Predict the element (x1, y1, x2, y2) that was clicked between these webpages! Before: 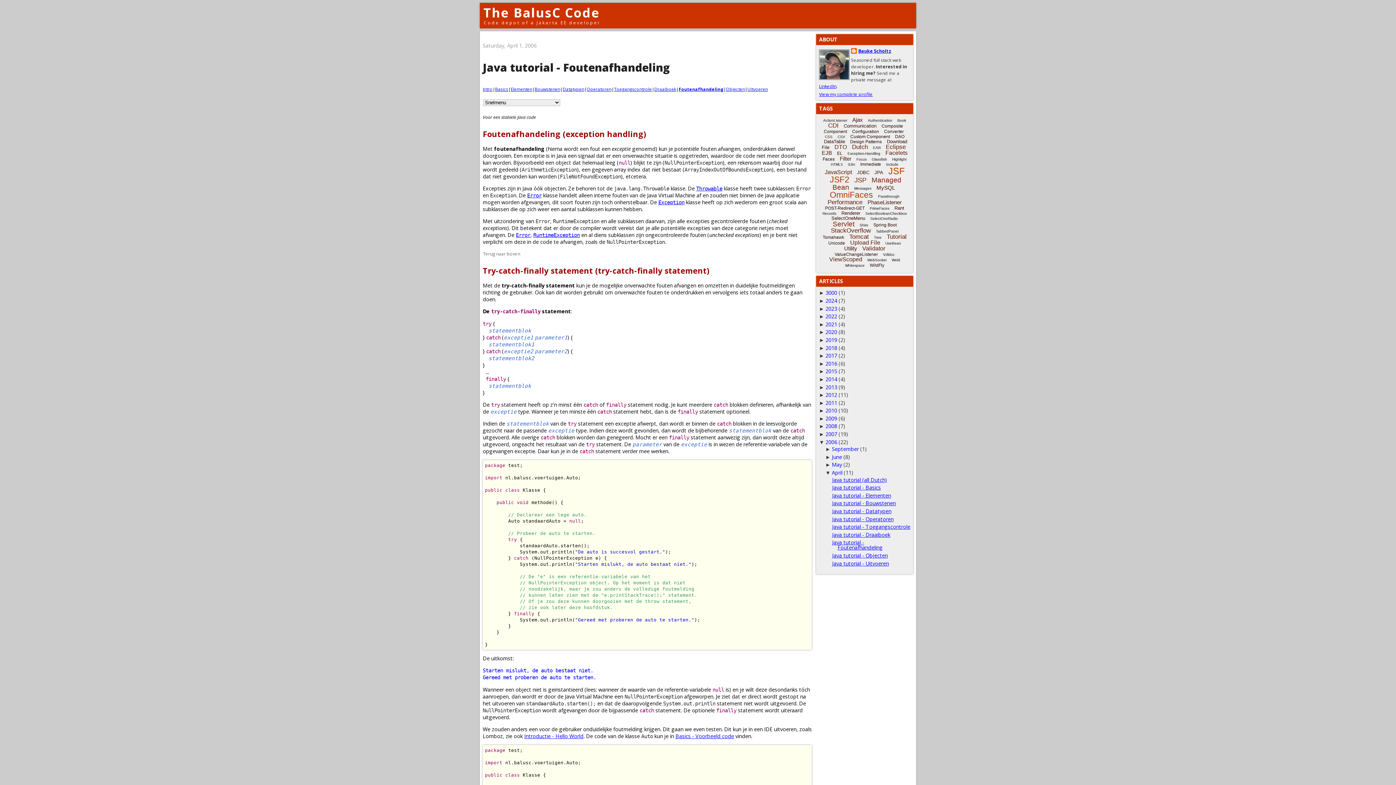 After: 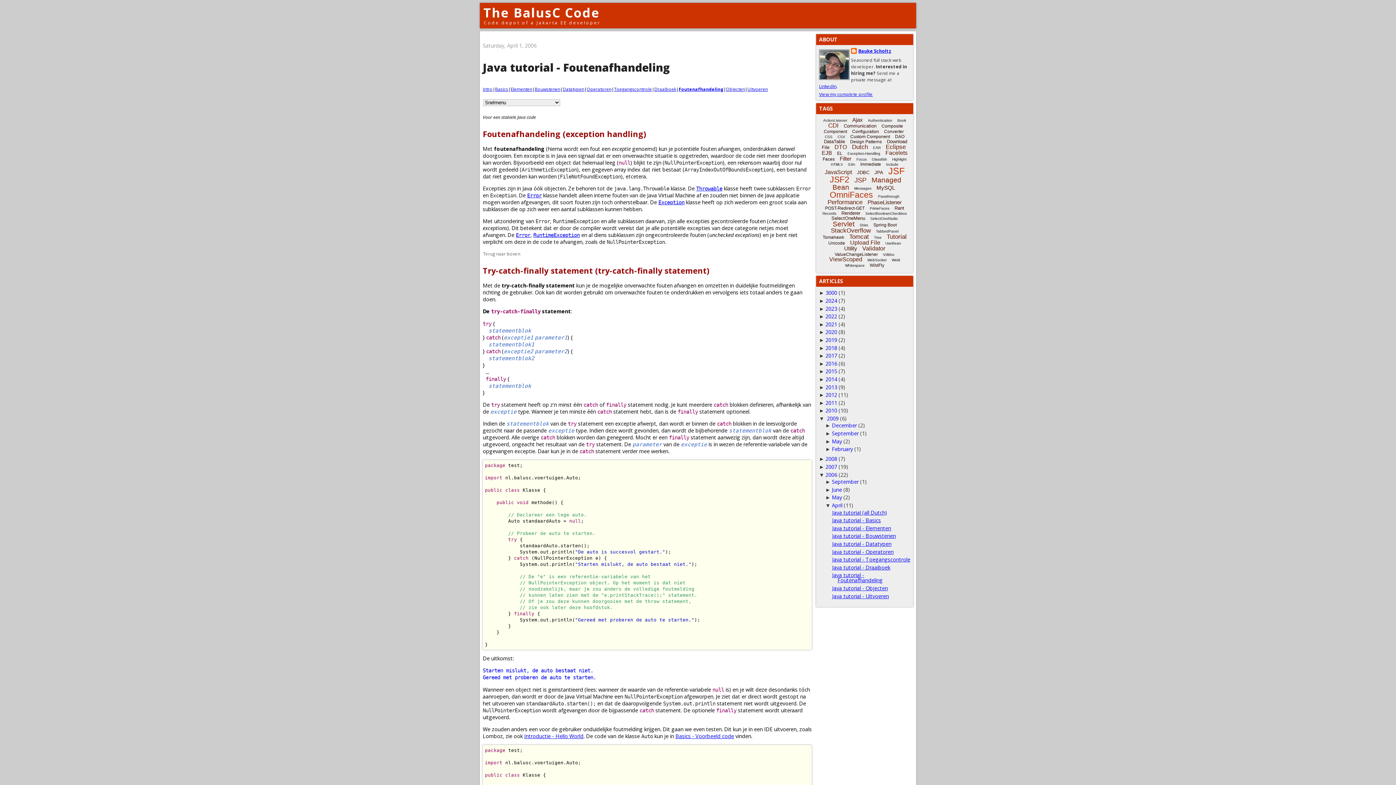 Action: bbox: (819, 415, 825, 421) label: ► 